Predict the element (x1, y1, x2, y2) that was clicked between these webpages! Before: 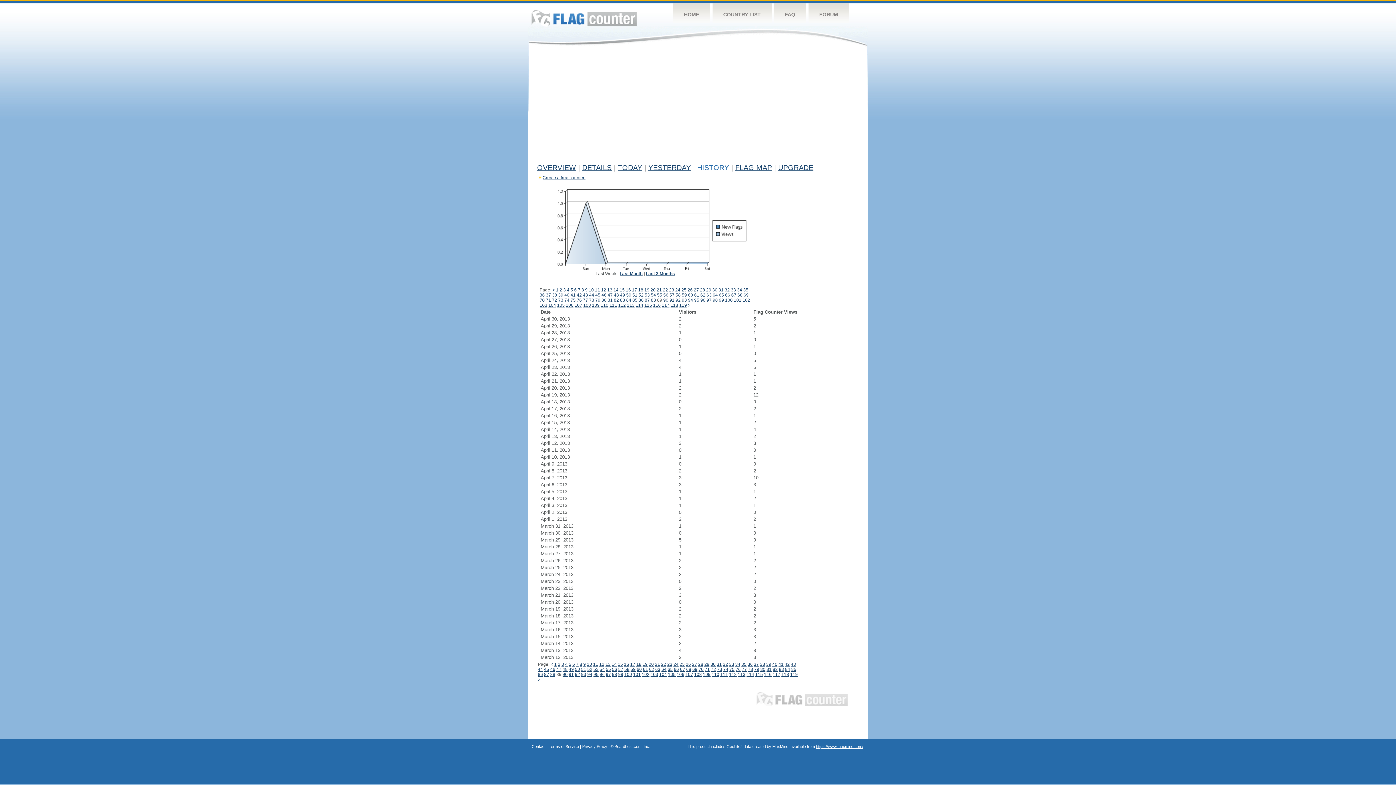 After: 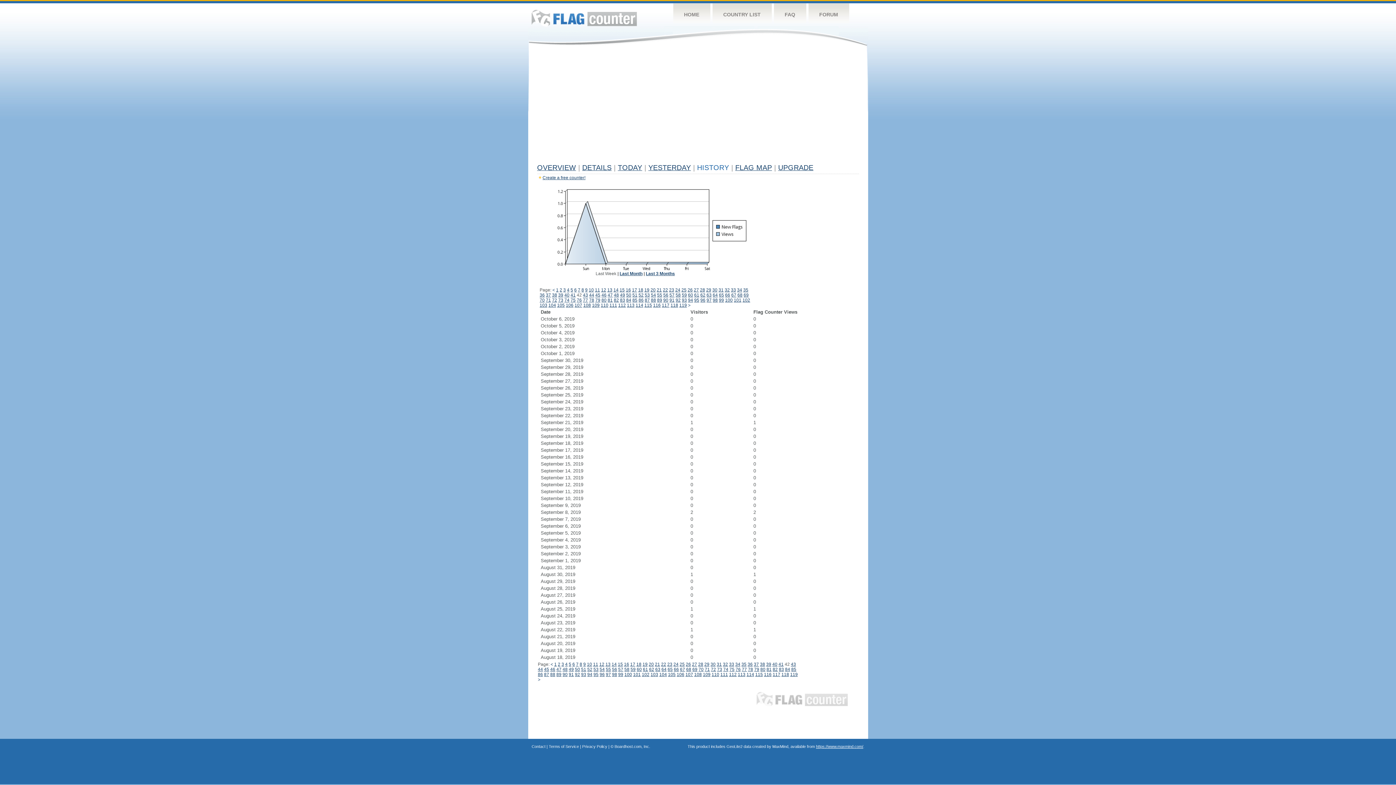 Action: label: 42 bbox: (784, 662, 790, 667)